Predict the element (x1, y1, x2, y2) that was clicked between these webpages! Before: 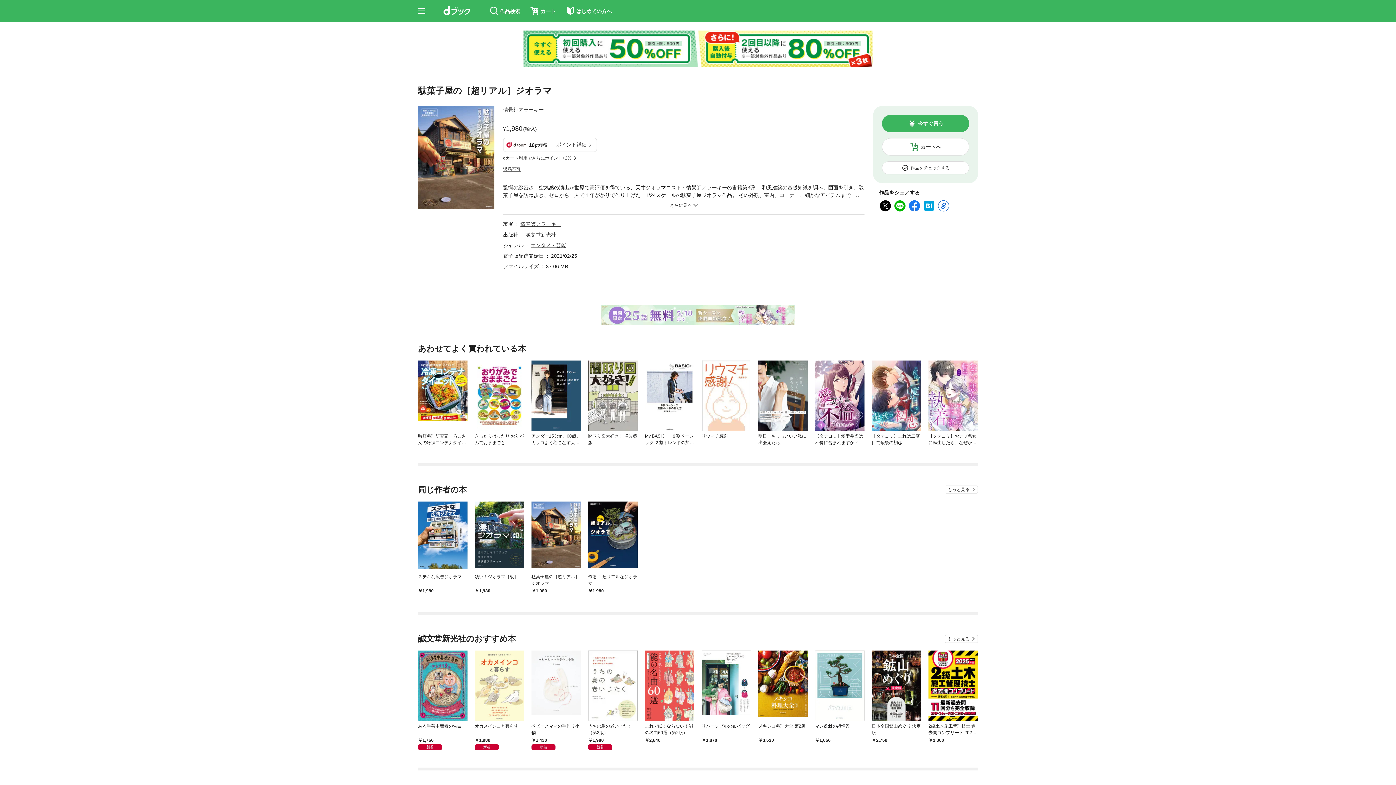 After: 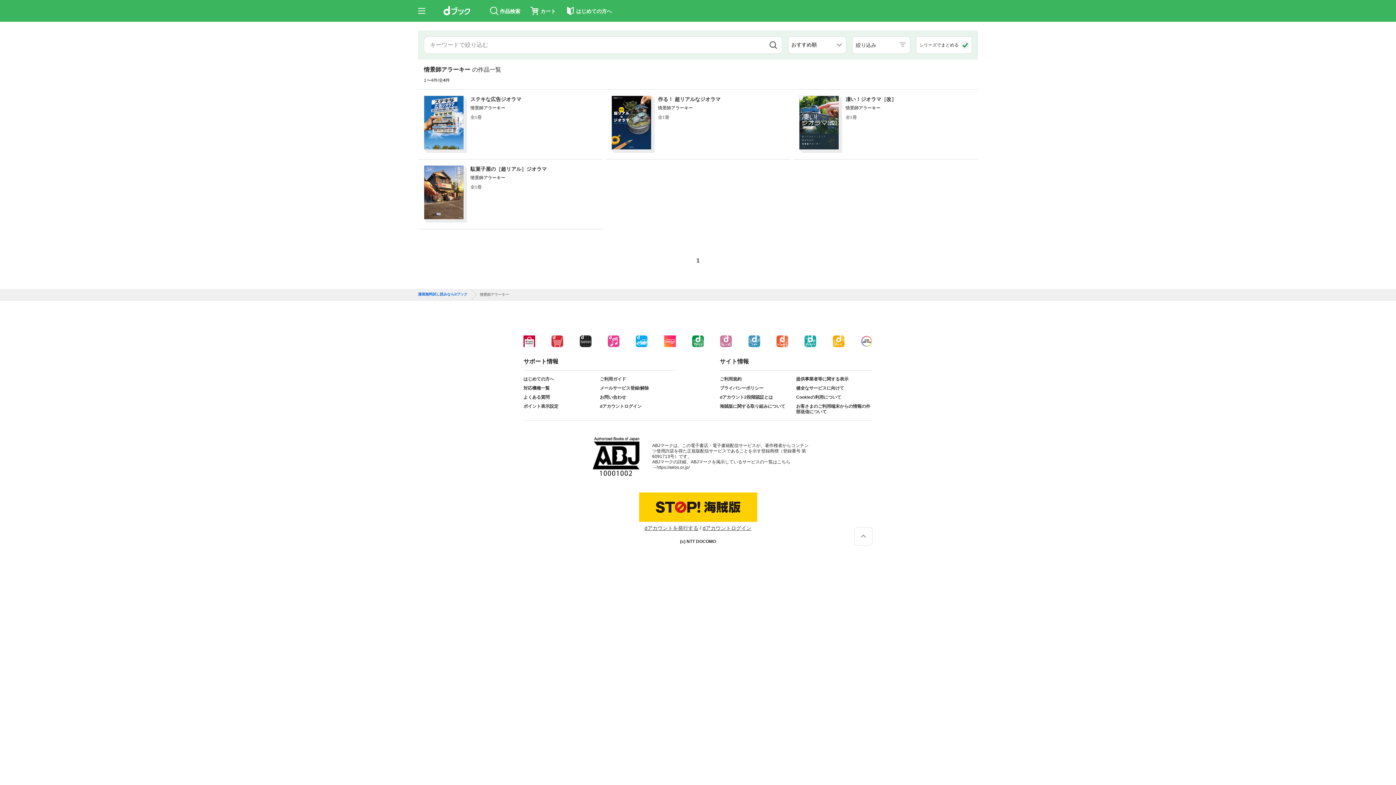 Action: bbox: (503, 106, 544, 112) label: 情景師アラーキー